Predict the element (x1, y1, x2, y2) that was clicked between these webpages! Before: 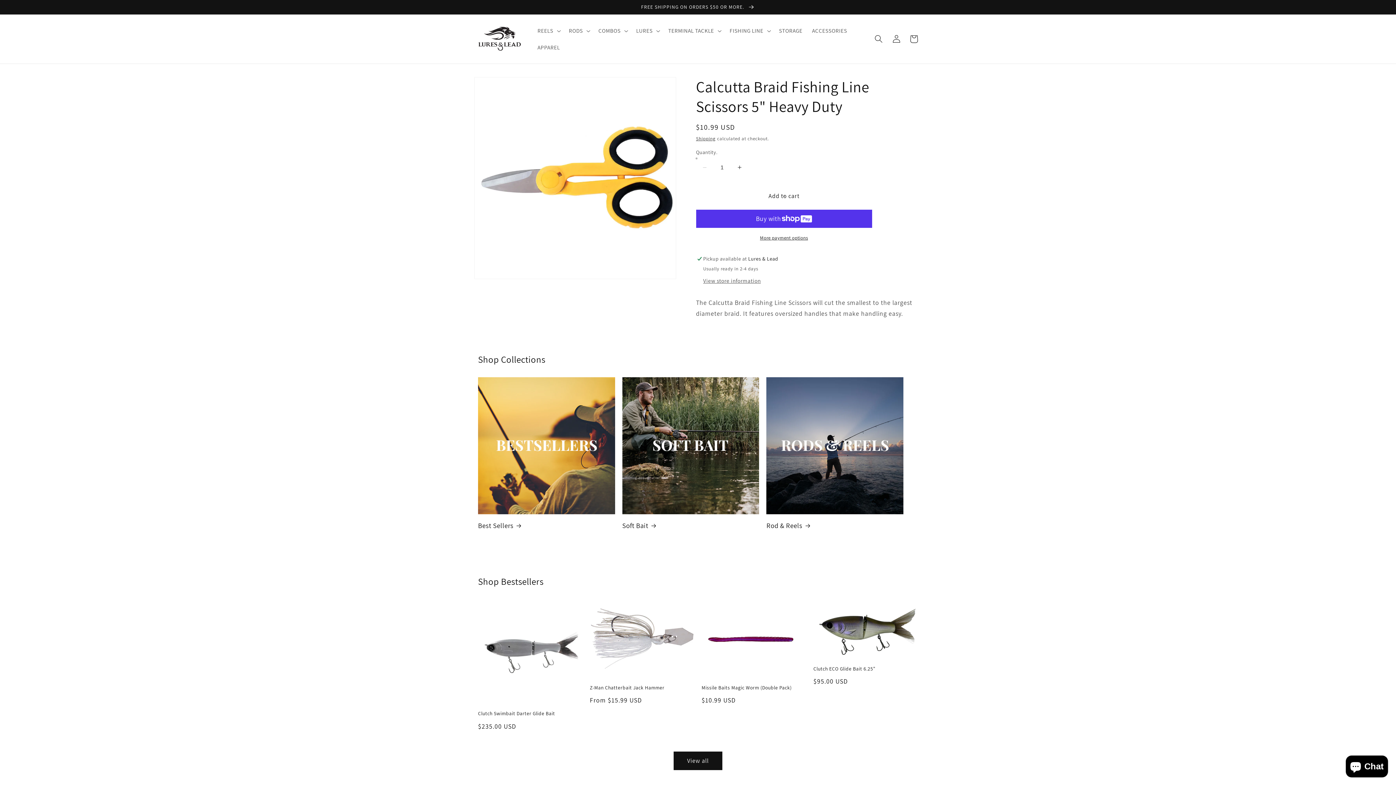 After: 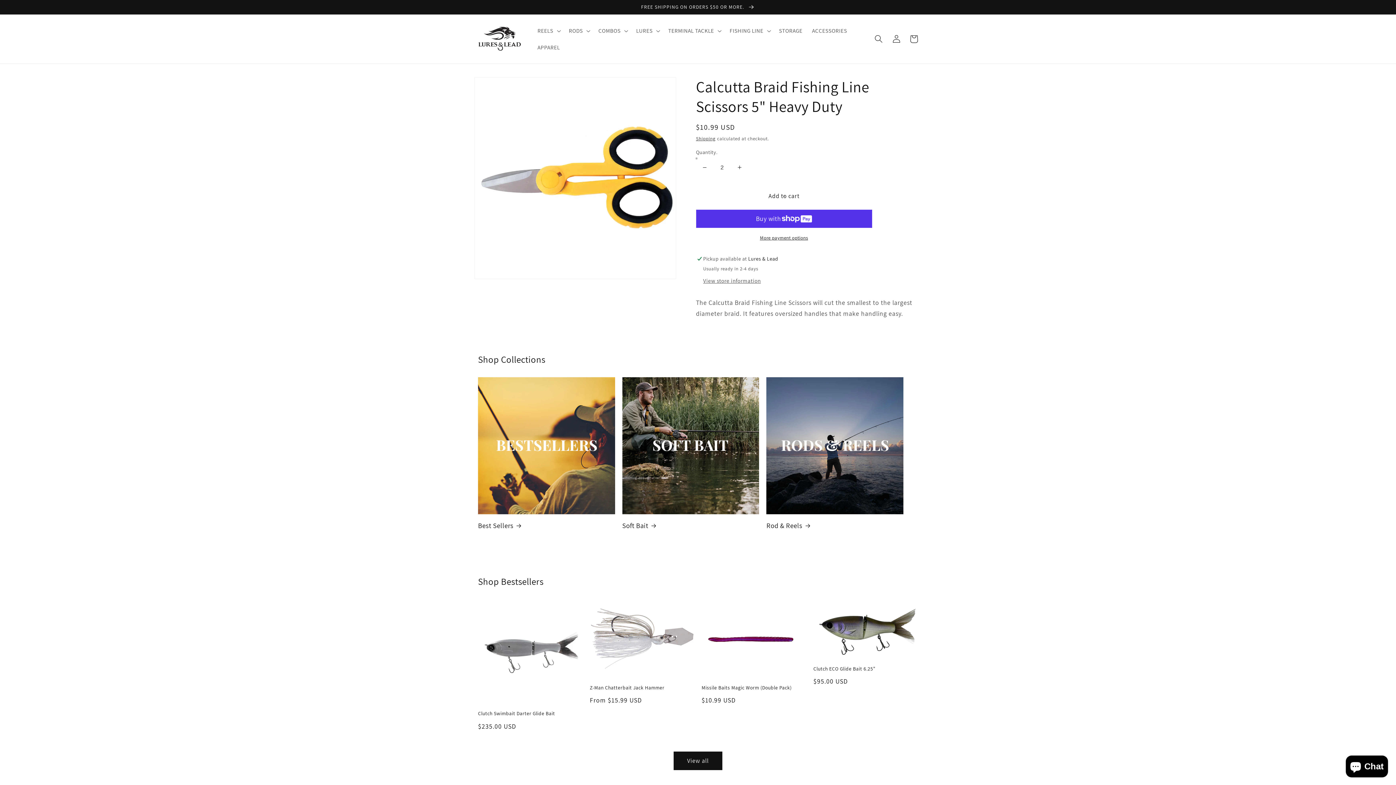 Action: bbox: (731, 158, 747, 176) label: Increase quantity for Calcutta Braid Fishing Line Scissors 5&quot; Heavy Duty